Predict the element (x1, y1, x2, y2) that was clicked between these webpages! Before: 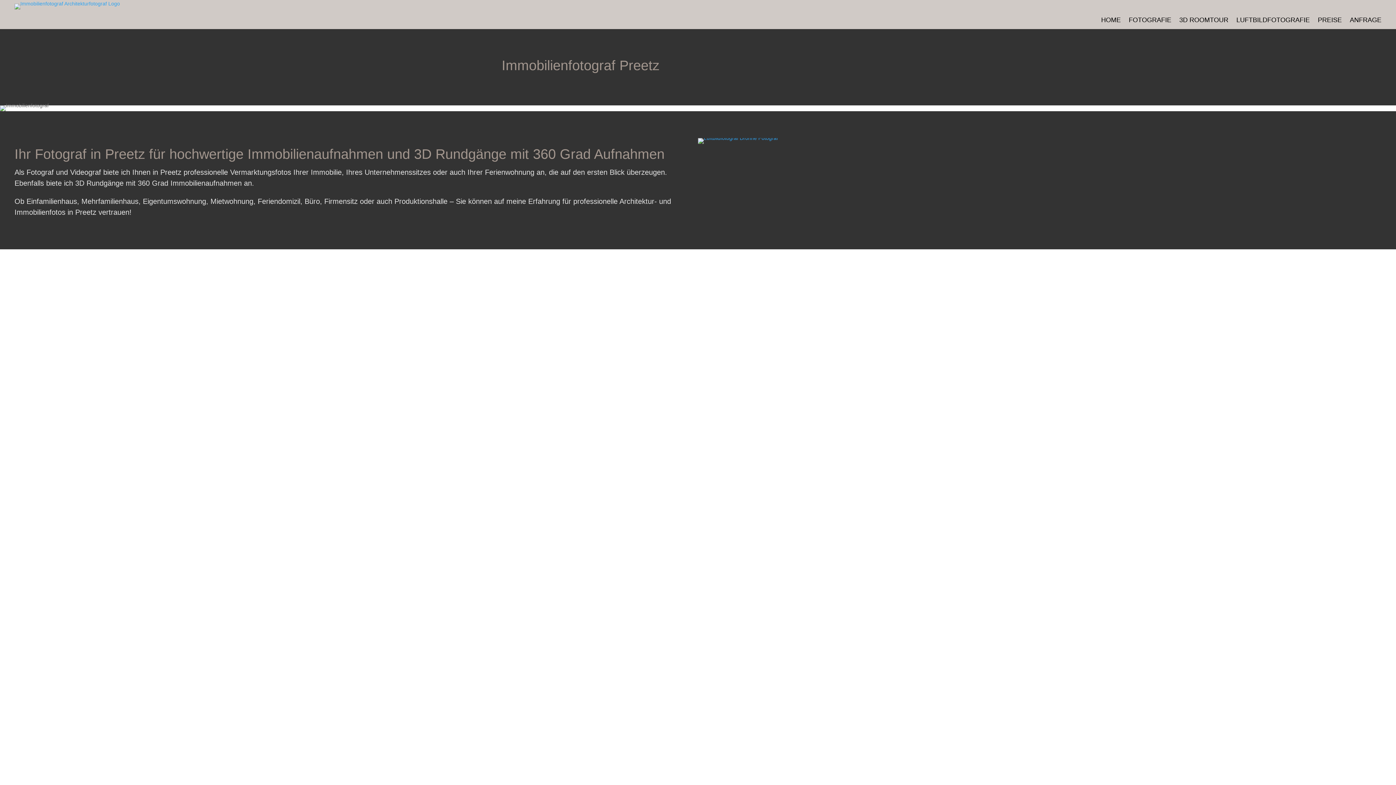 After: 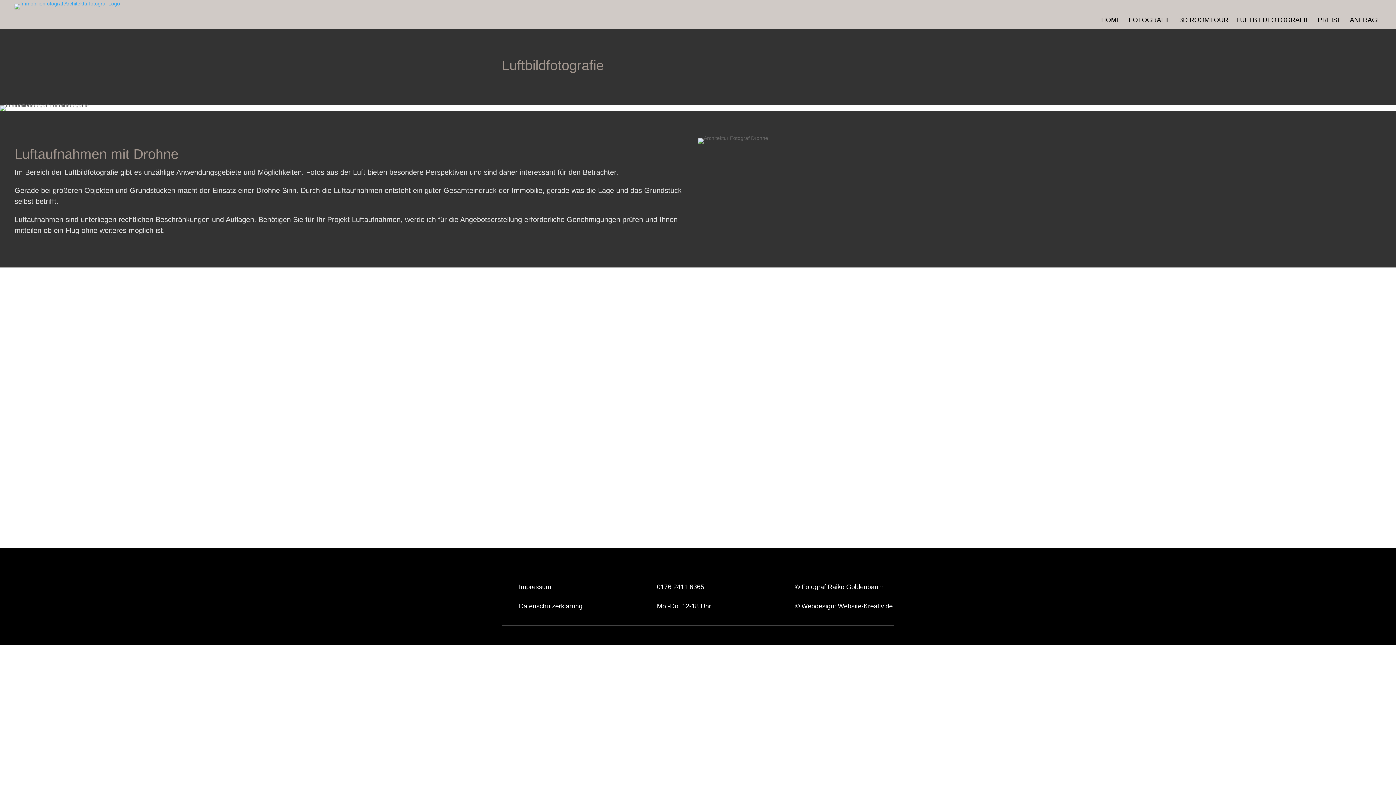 Action: label: LUFTBILDFOTOGRAFIE bbox: (1236, 17, 1310, 25)